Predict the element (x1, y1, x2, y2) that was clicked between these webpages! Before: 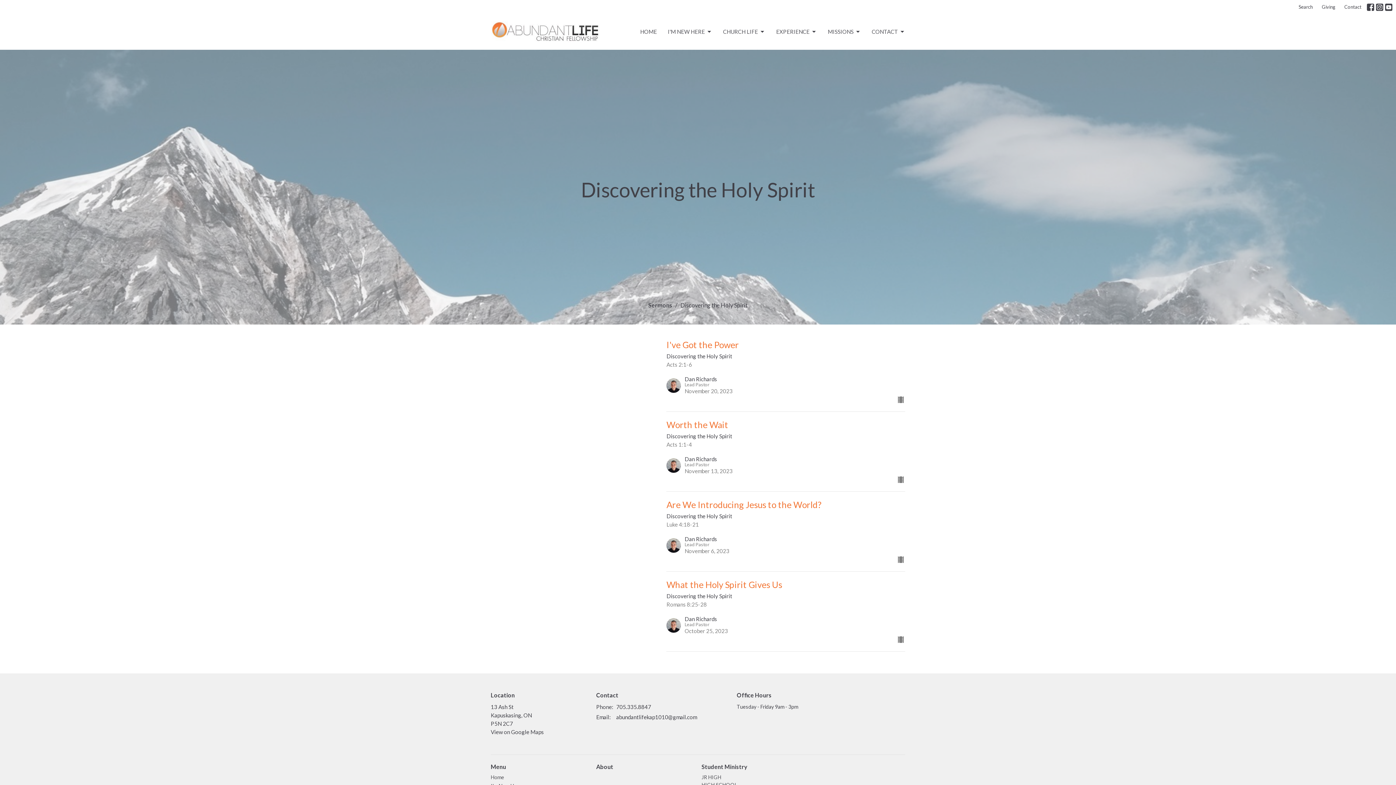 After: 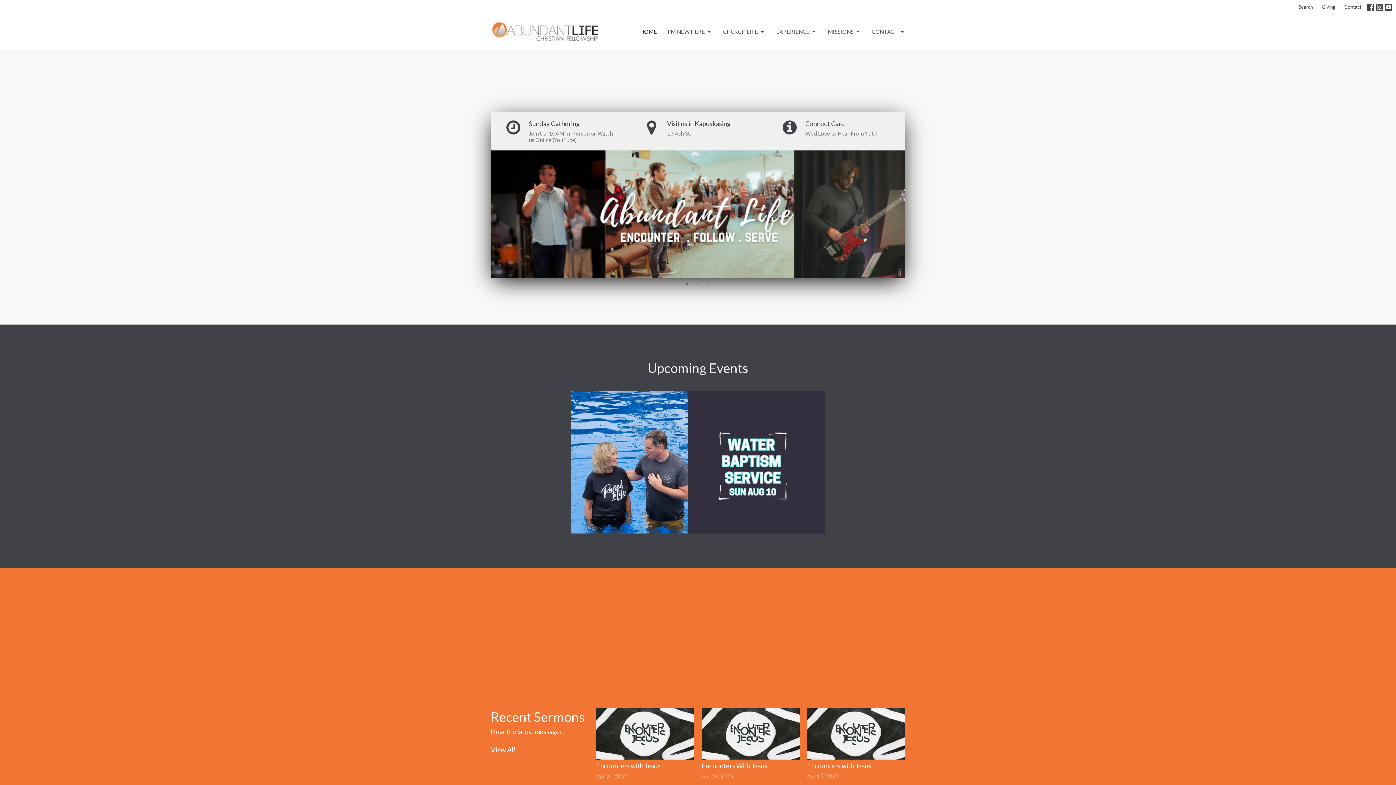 Action: label: Home bbox: (490, 774, 504, 780)